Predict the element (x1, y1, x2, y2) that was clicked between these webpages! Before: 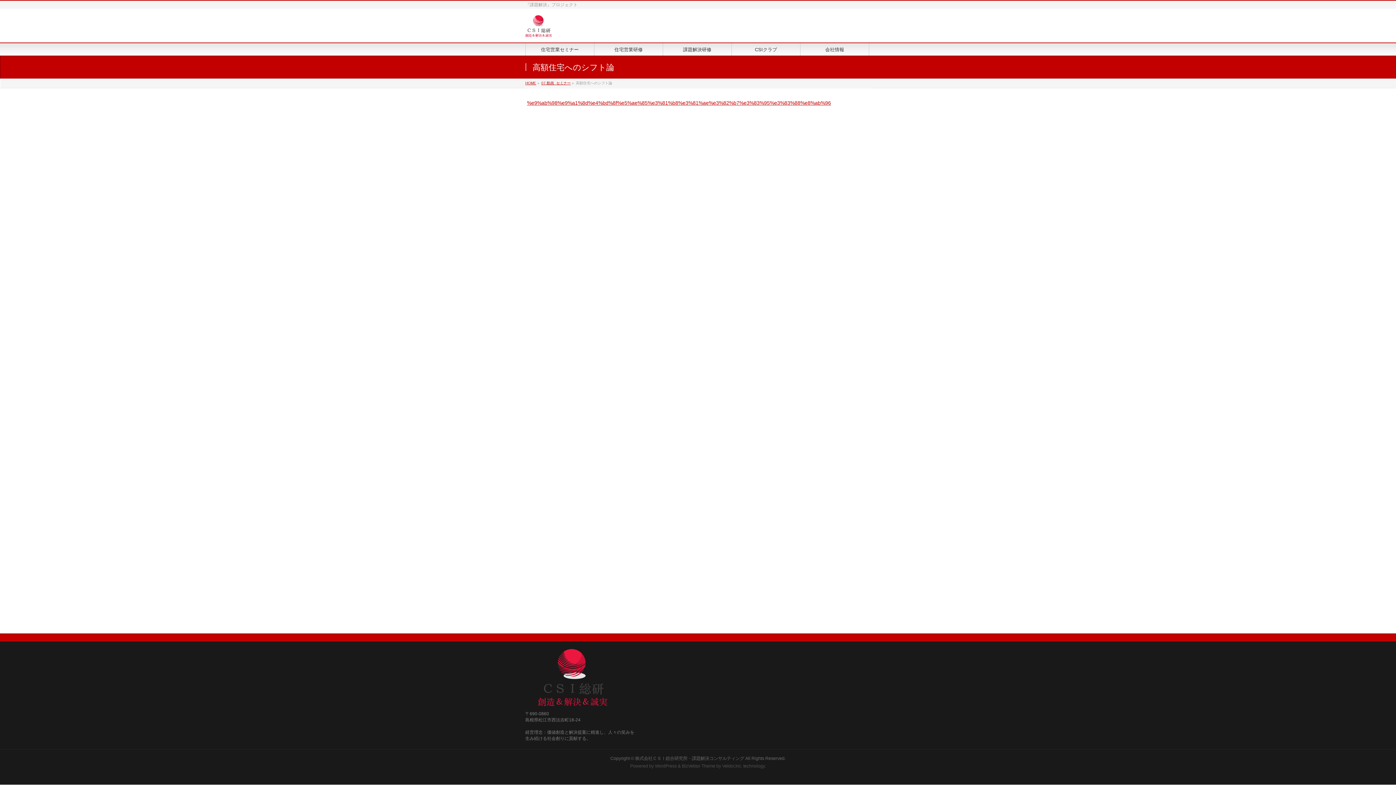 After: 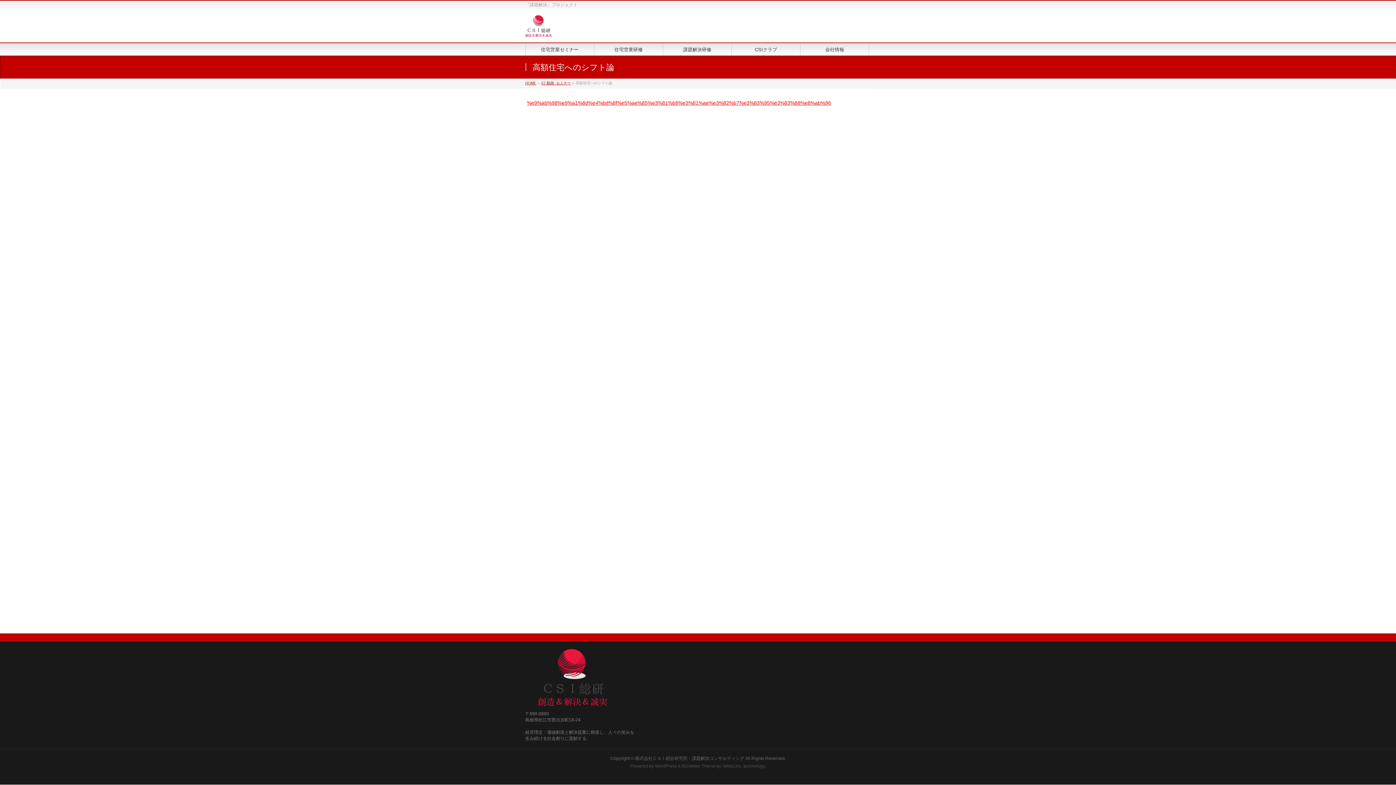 Action: label: %e9%ab%98%e9%a1%8d%e4%bd%8f%e5%ae%85%e3%81%b8%e3%81%ae%e3%82%b7%e3%83%95%e3%83%88%e8%ab%96 bbox: (527, 99, 831, 105)